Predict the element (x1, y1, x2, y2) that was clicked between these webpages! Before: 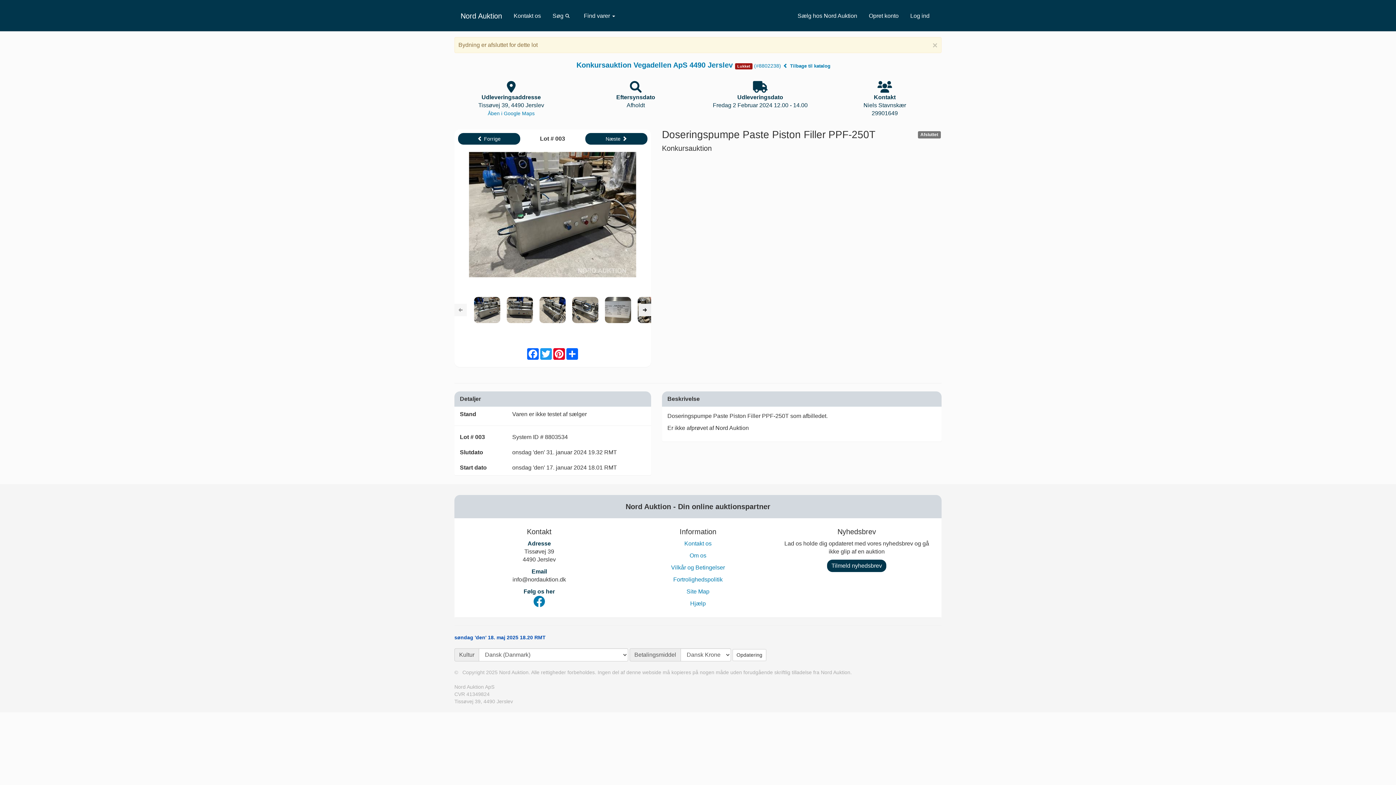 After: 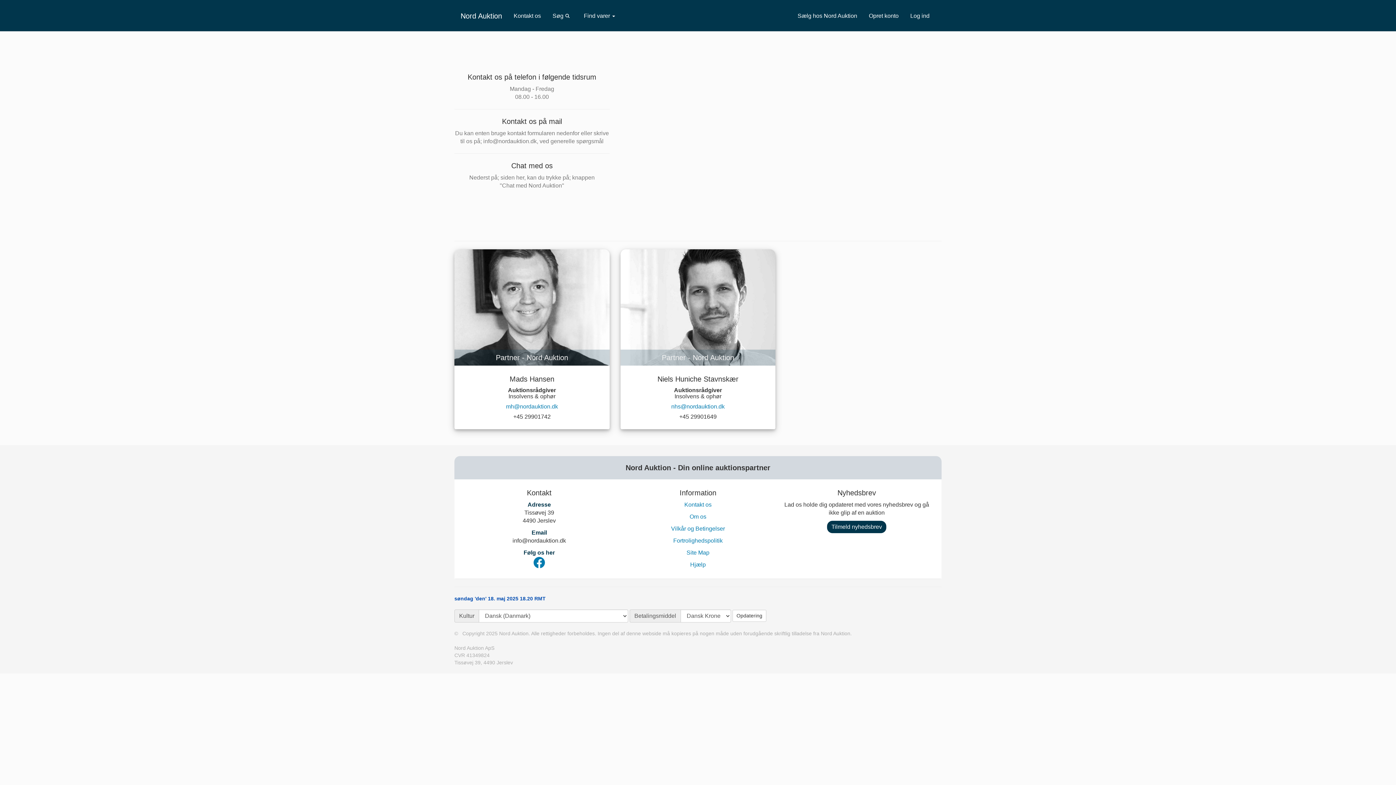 Action: bbox: (508, 6, 546, 25) label: Kontakt os